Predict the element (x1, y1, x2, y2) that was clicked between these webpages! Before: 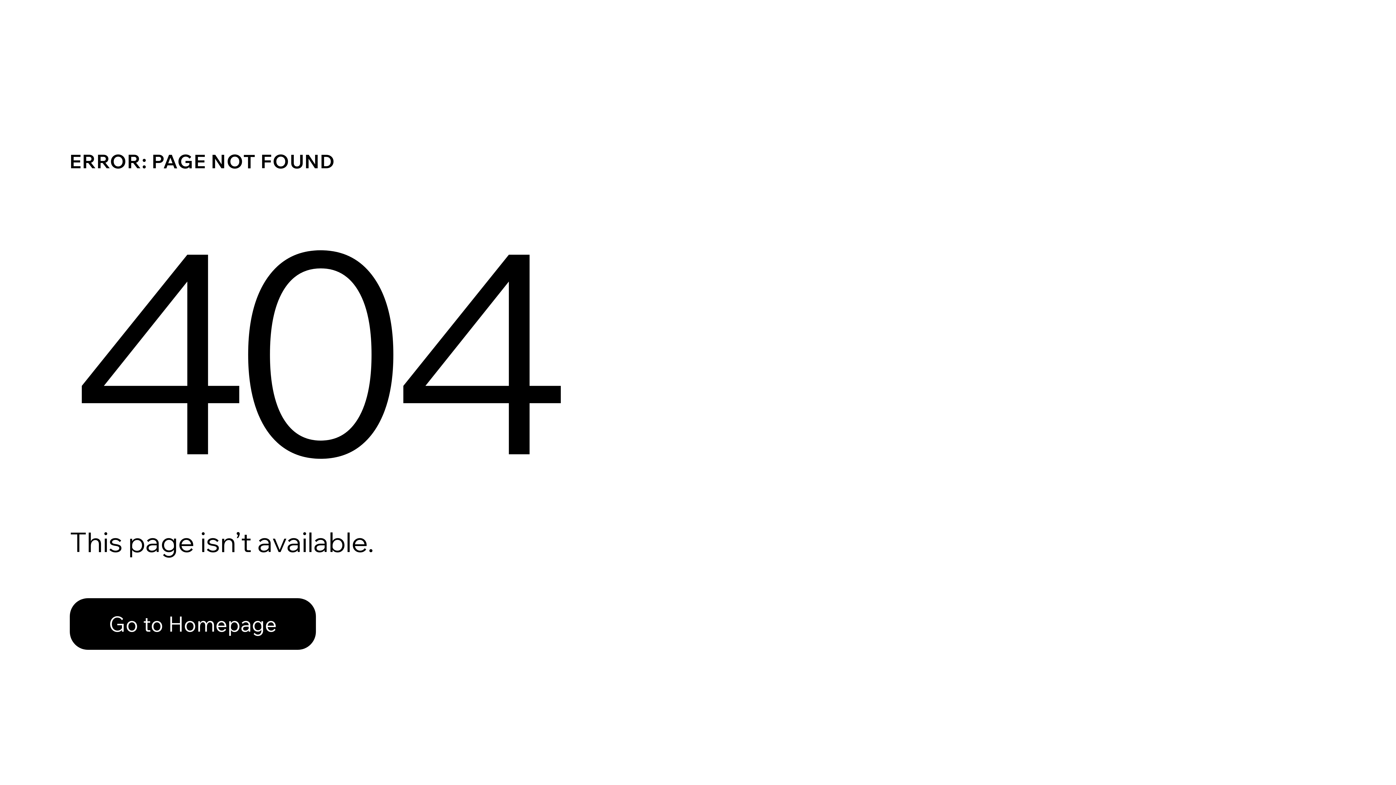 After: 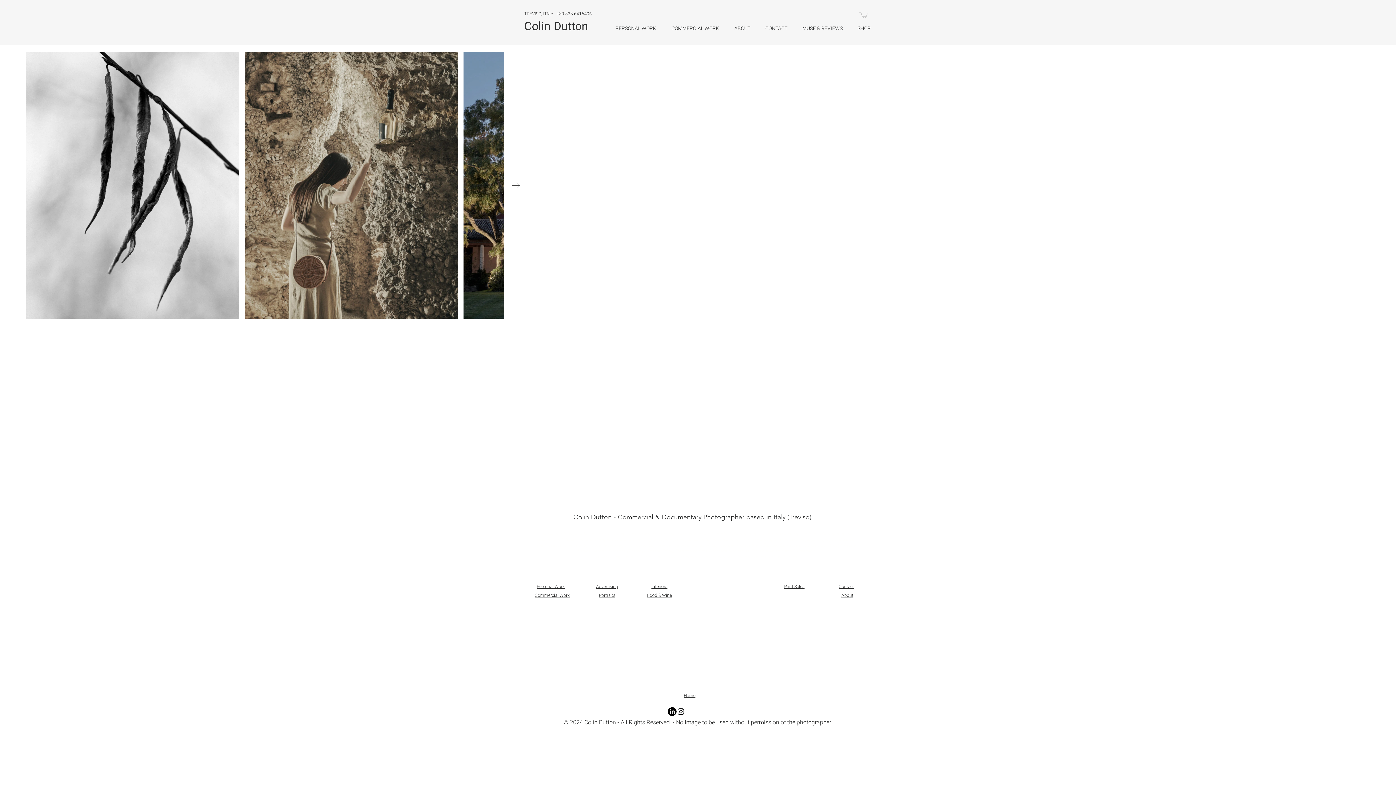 Action: label: Go to Homepage bbox: (69, 598, 316, 650)